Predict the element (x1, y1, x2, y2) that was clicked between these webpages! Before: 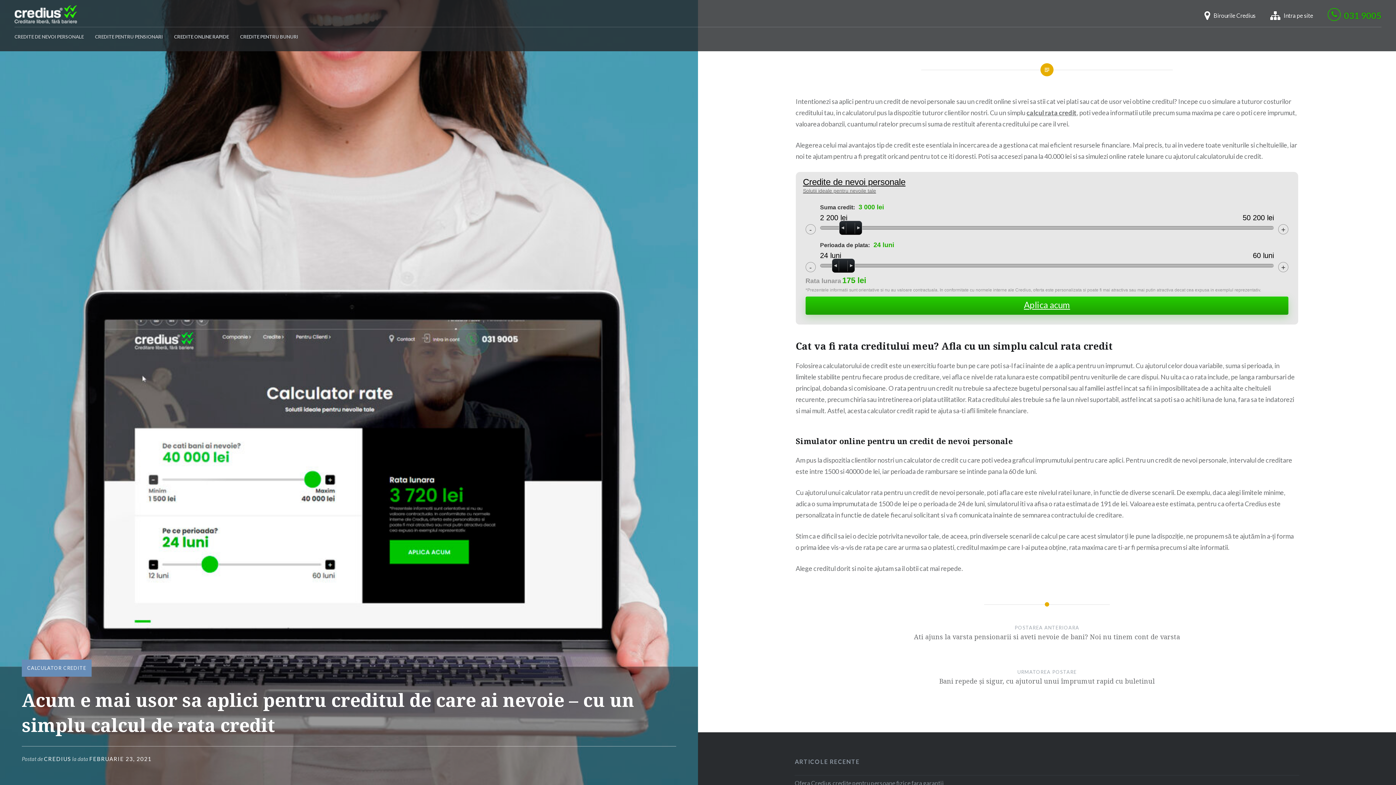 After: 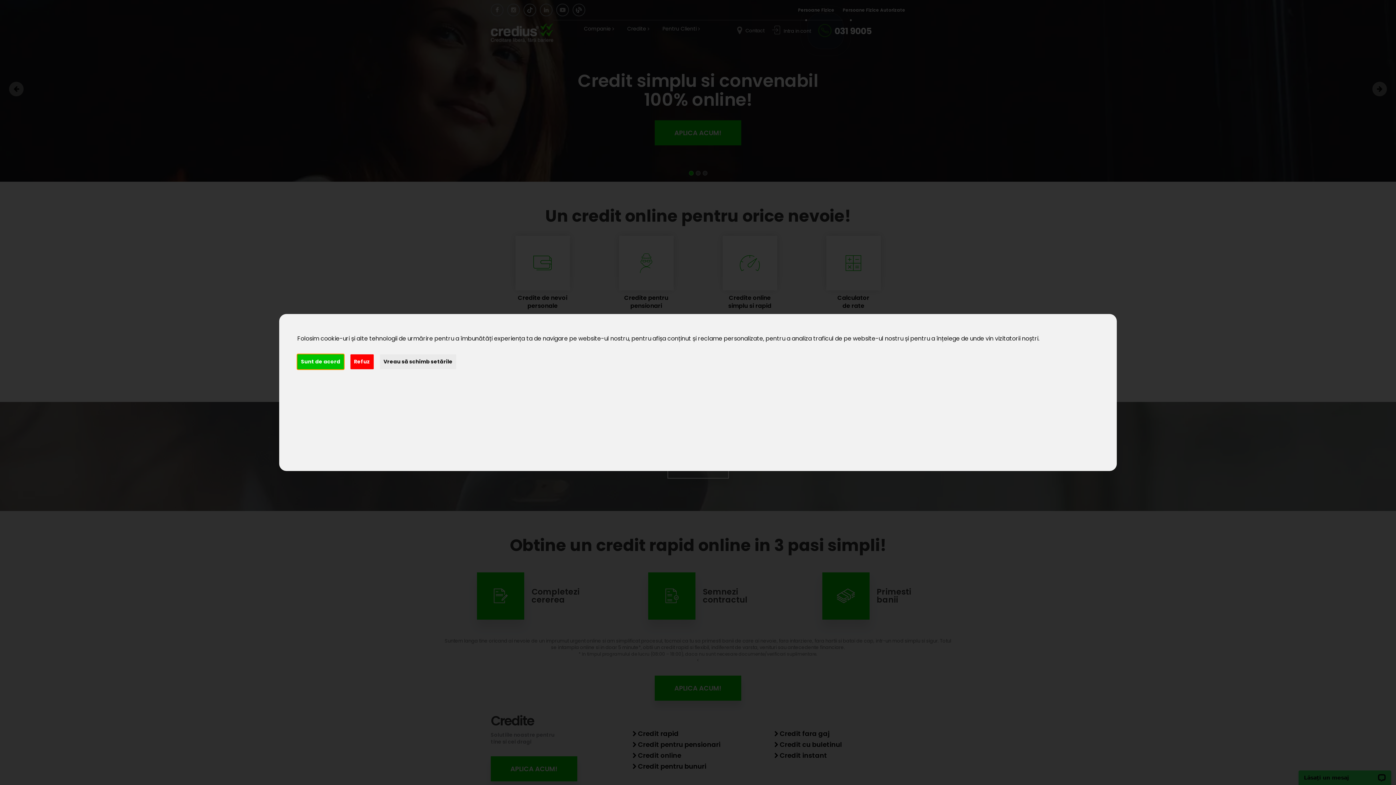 Action: bbox: (174, 27, 232, 45) label: CREDITE ONLINE RAPIDE